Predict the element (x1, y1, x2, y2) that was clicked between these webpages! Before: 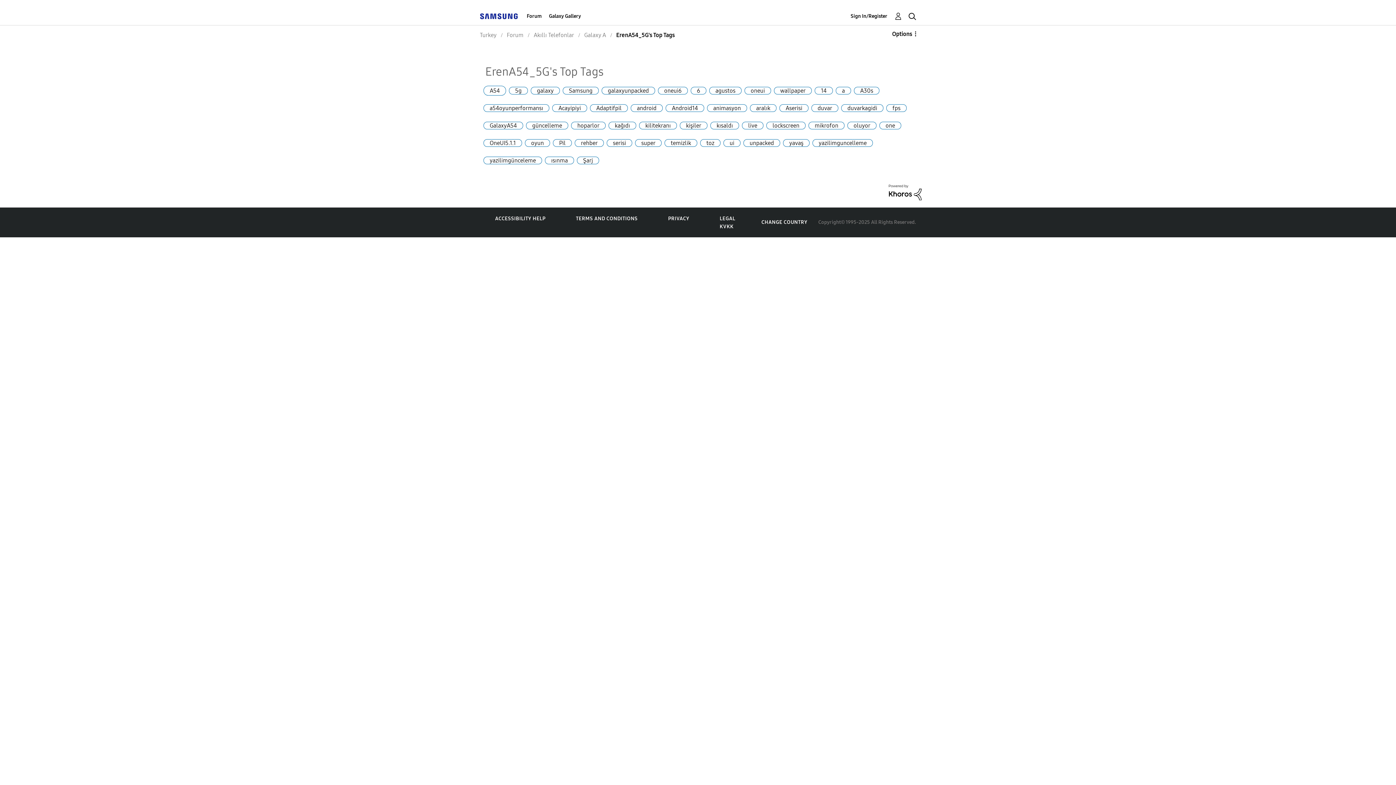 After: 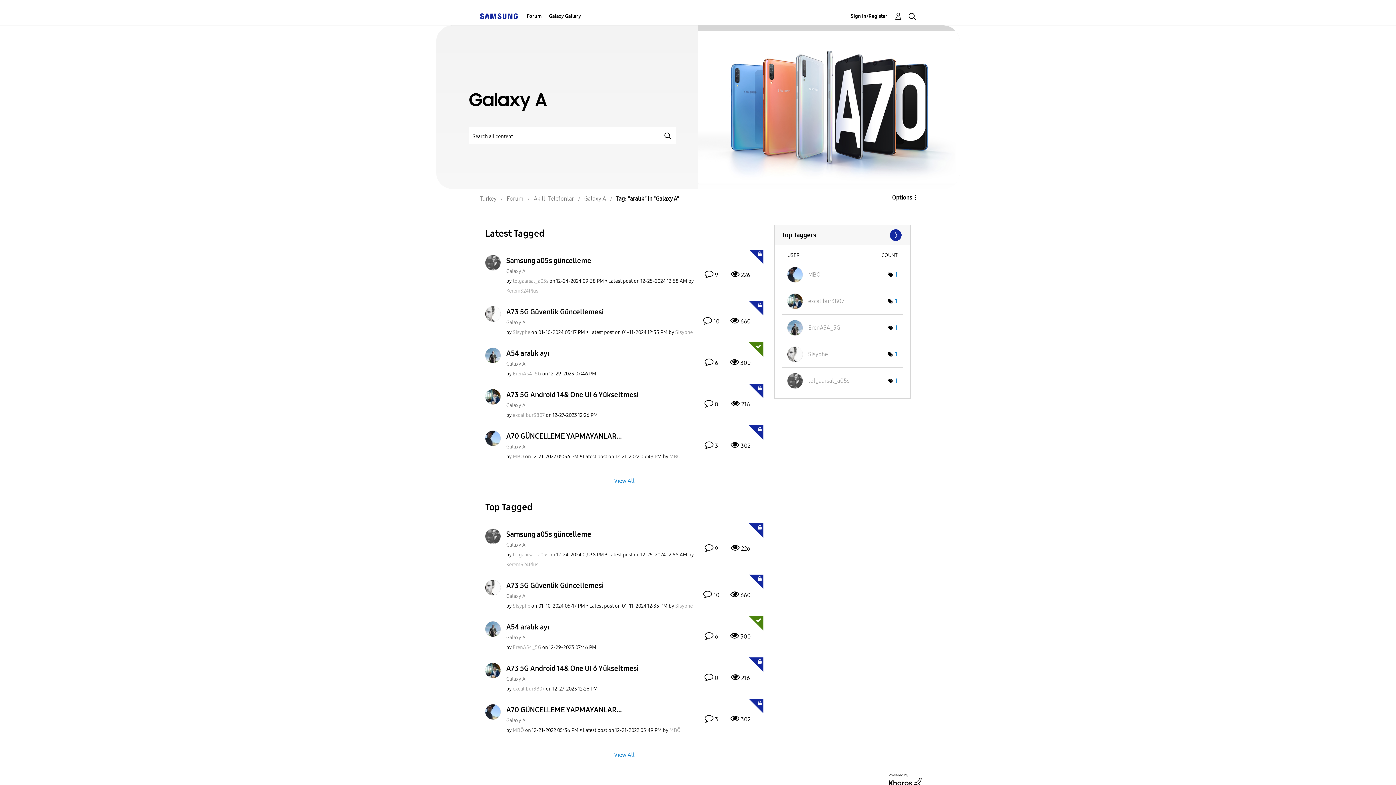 Action: bbox: (750, 104, 776, 112) label: aralık